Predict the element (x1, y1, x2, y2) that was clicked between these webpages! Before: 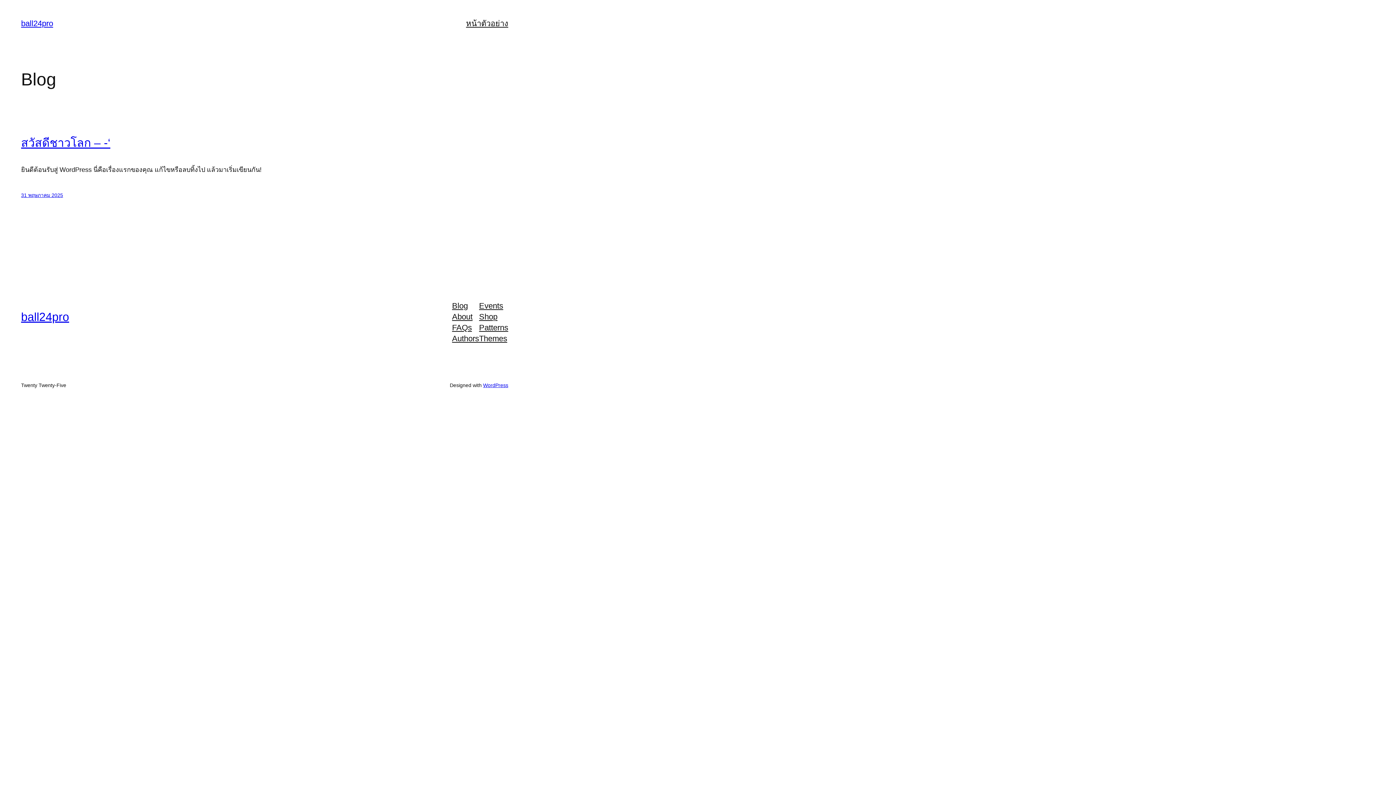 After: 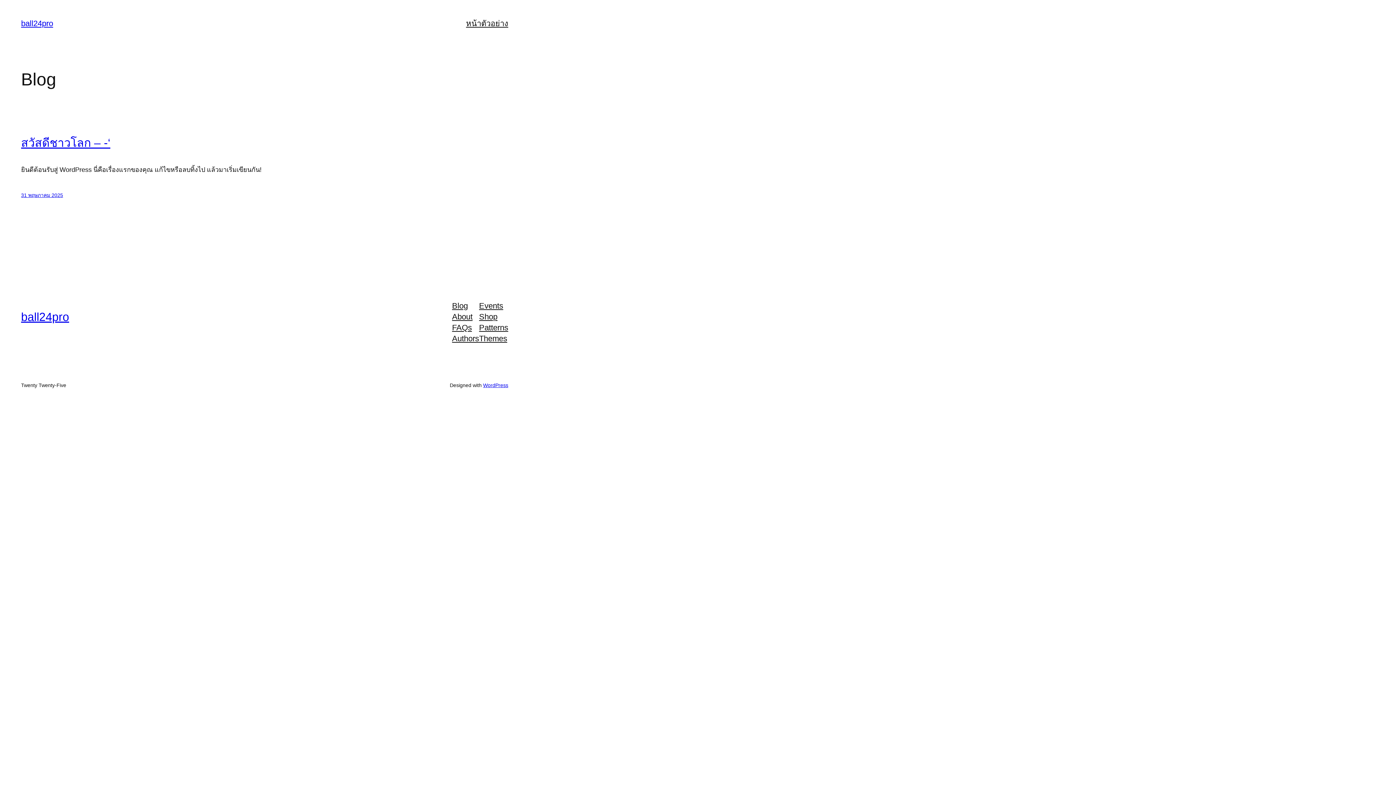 Action: bbox: (452, 333, 479, 344) label: Authors